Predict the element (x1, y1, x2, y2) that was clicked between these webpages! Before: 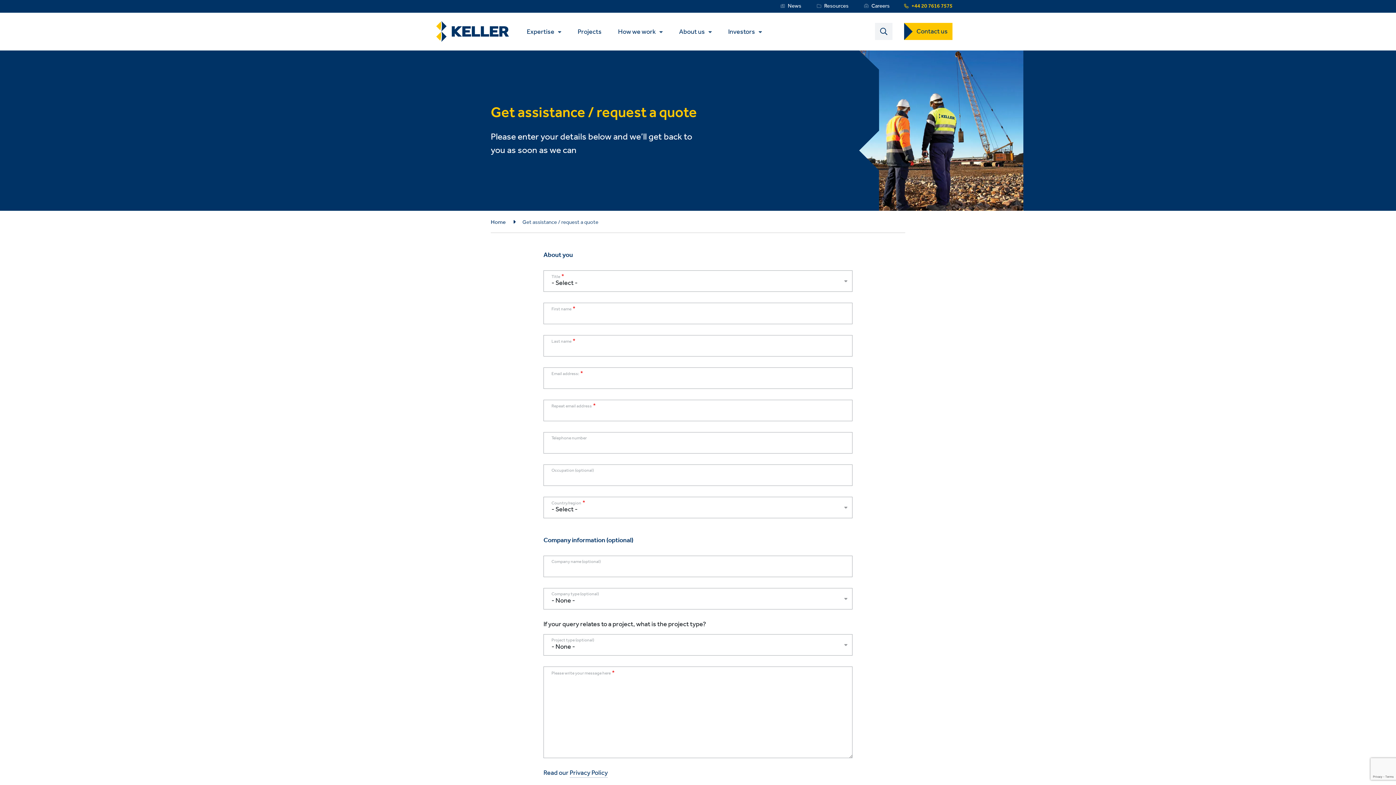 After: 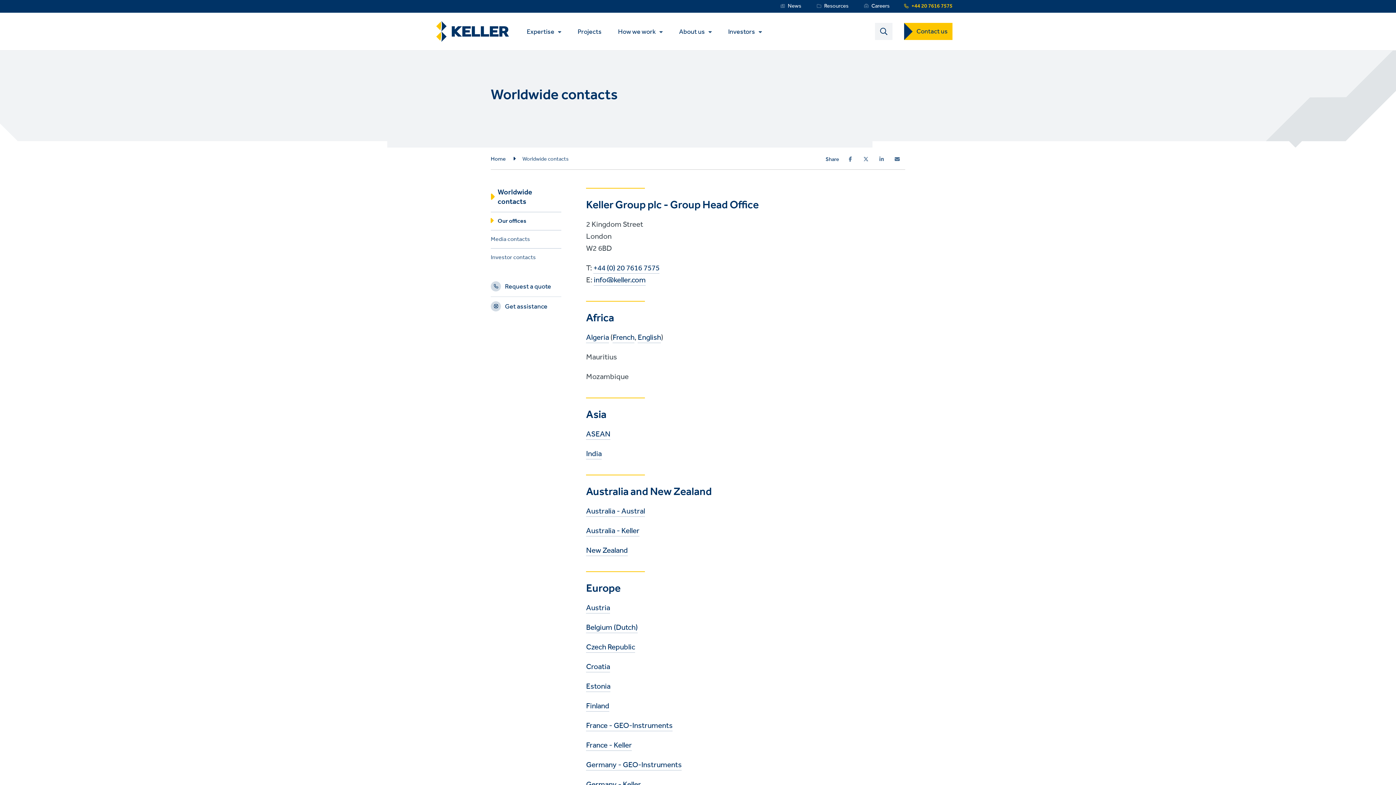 Action: bbox: (904, 22, 952, 39) label: Contact us